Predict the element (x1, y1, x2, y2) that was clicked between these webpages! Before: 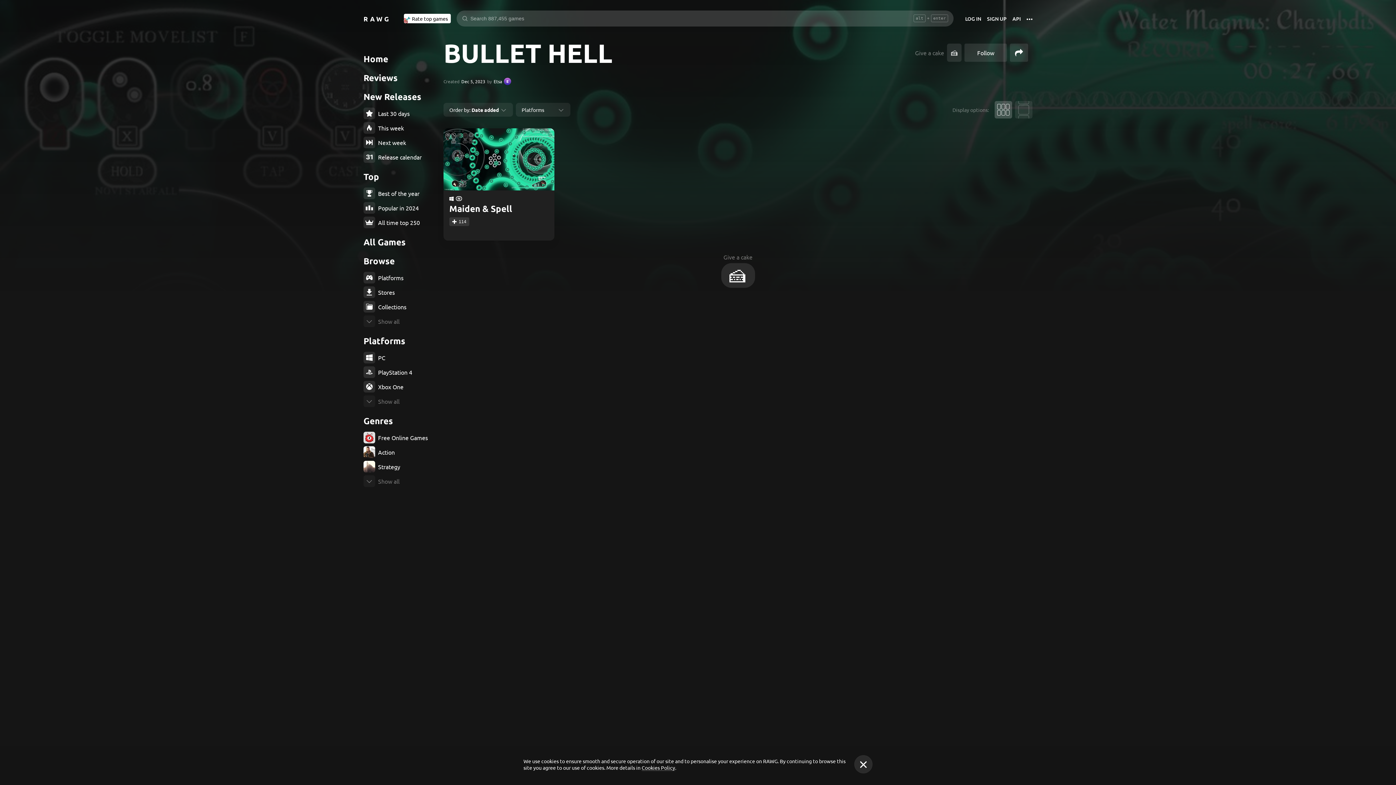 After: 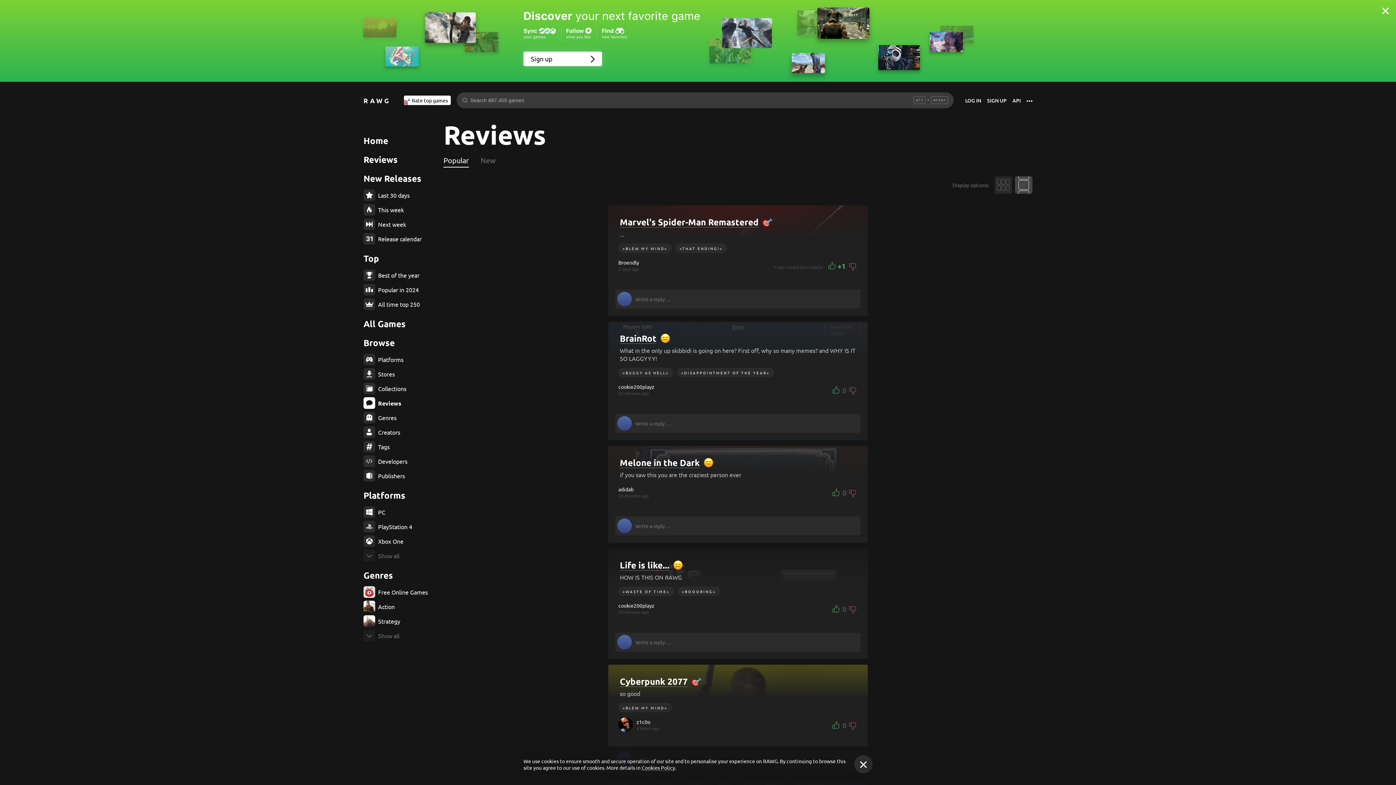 Action: bbox: (363, 72, 436, 82) label: Reviews